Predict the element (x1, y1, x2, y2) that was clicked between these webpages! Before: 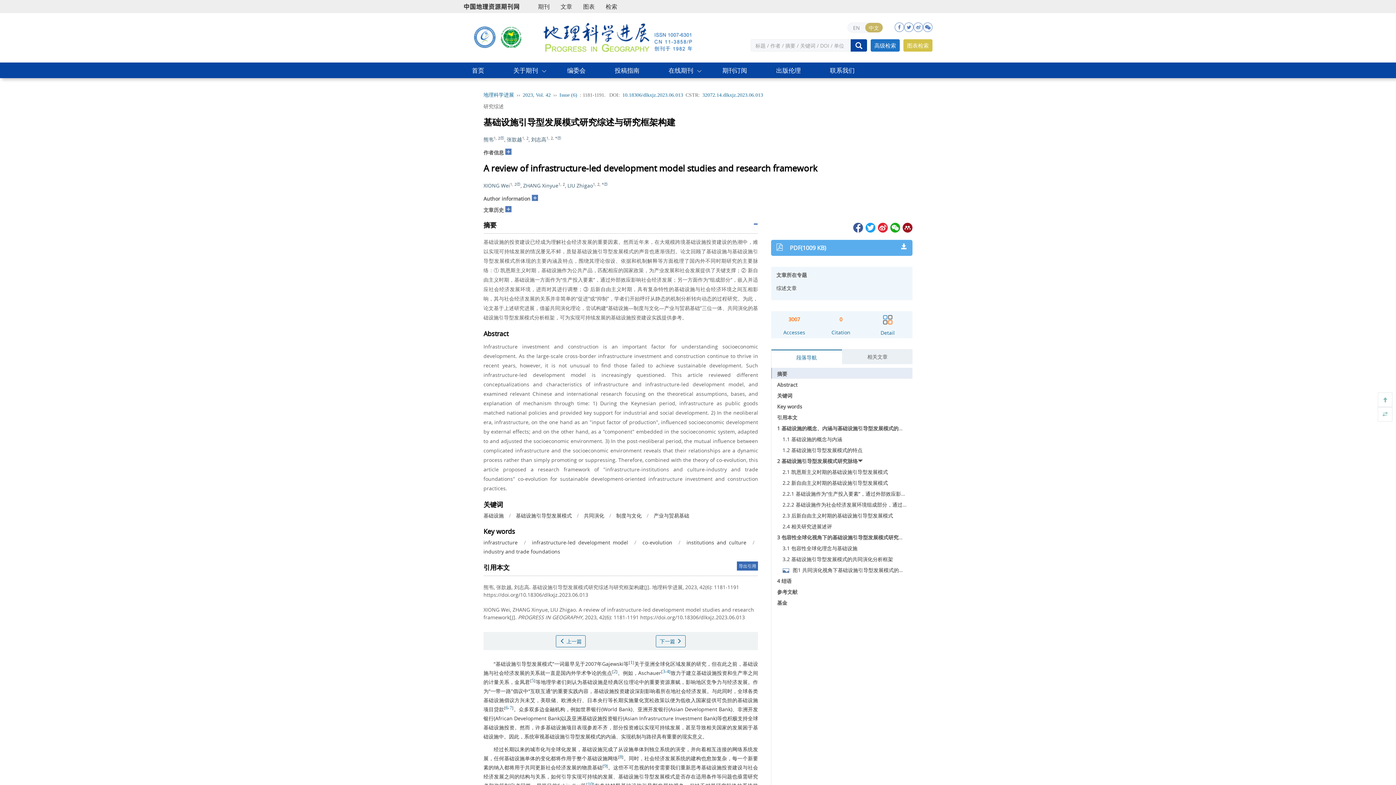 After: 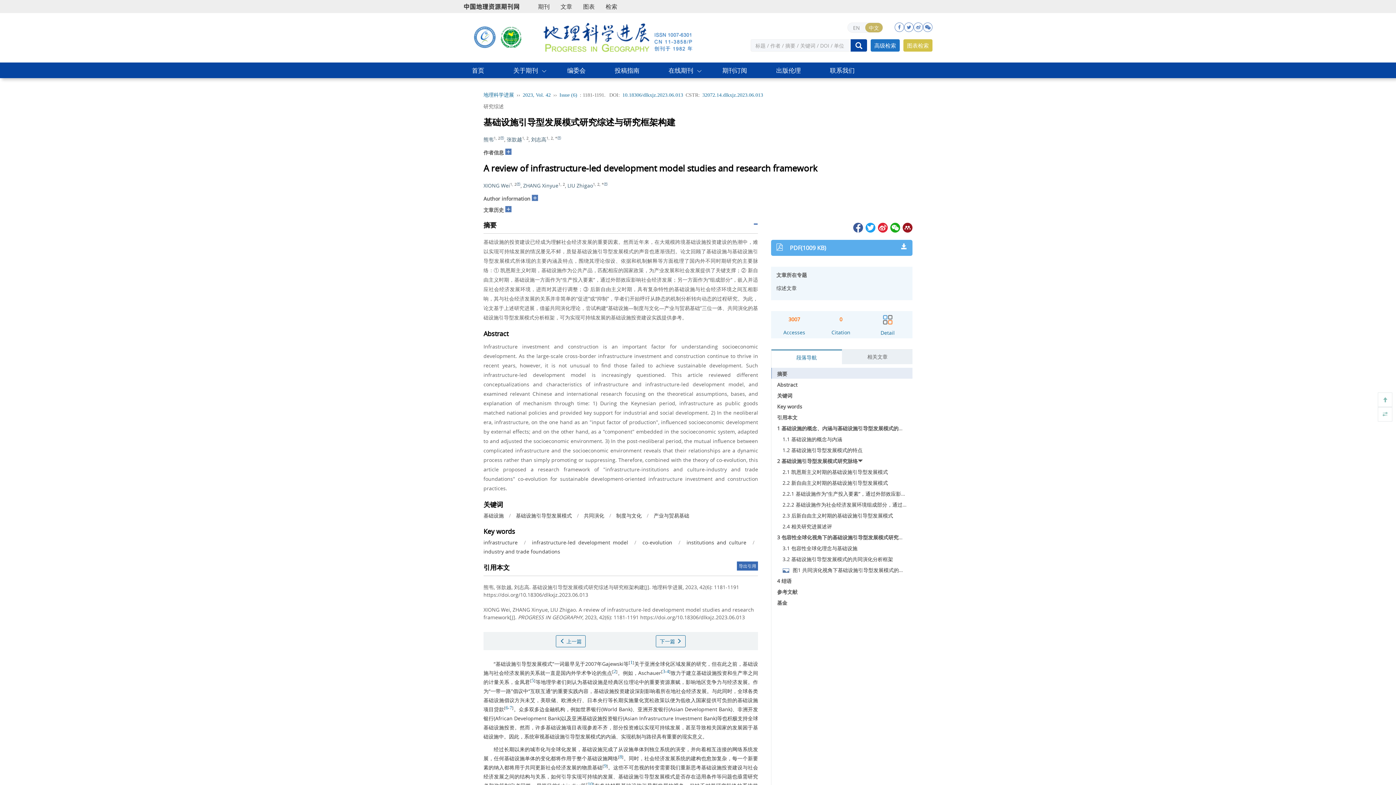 Action: bbox: (877, 223, 887, 230)